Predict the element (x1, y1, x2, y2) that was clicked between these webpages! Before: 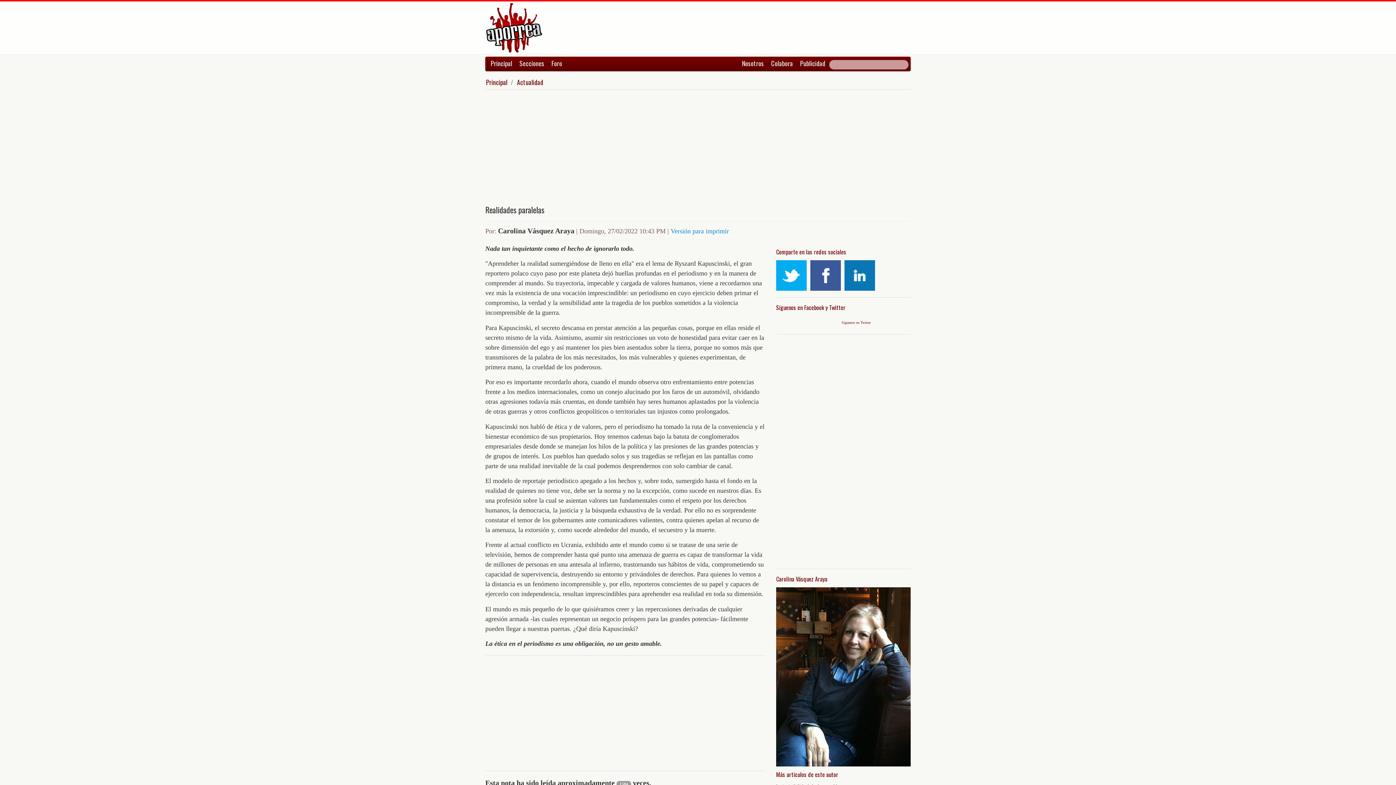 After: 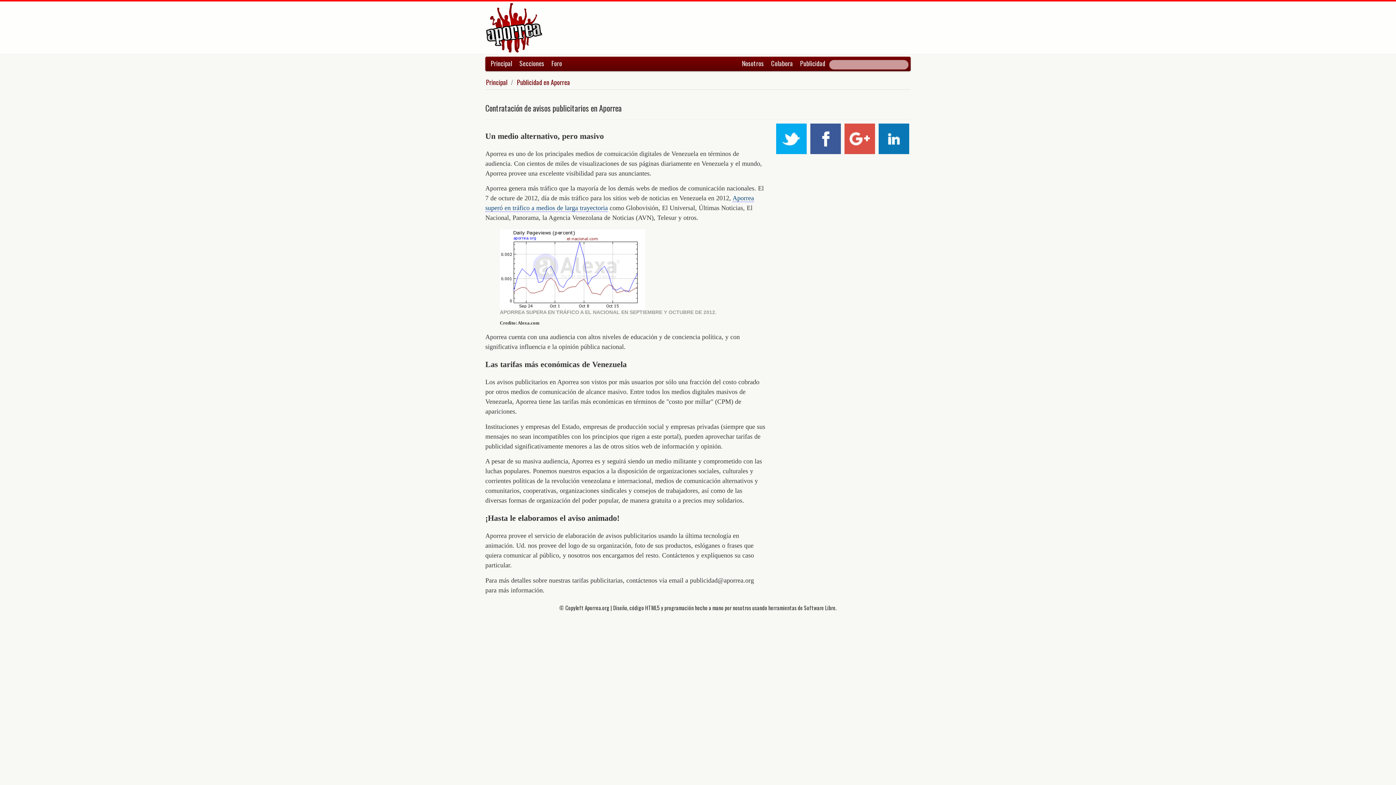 Action: bbox: (796, 56, 829, 70) label: Publicidad